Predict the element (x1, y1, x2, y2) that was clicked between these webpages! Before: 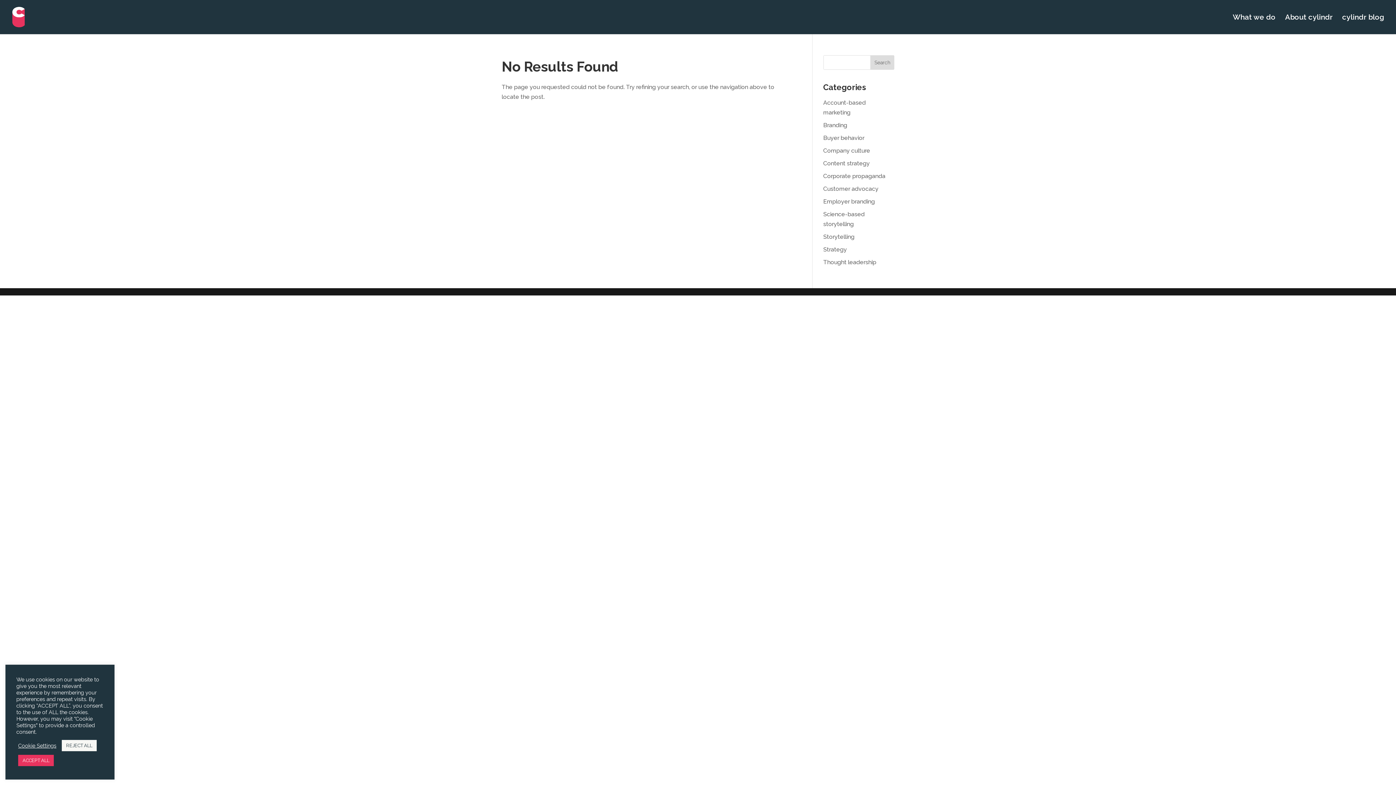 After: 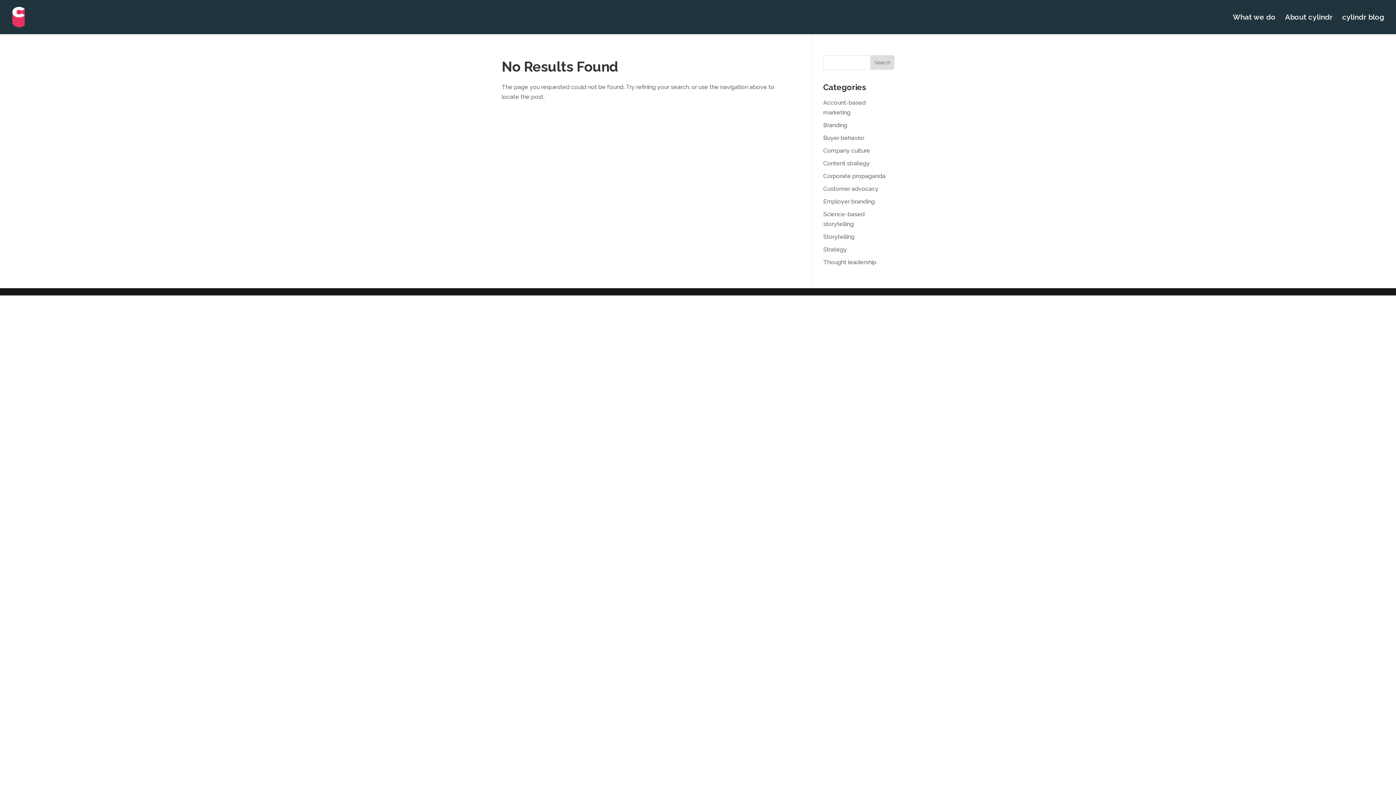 Action: label: ACCEPT ALL bbox: (18, 755, 53, 766)